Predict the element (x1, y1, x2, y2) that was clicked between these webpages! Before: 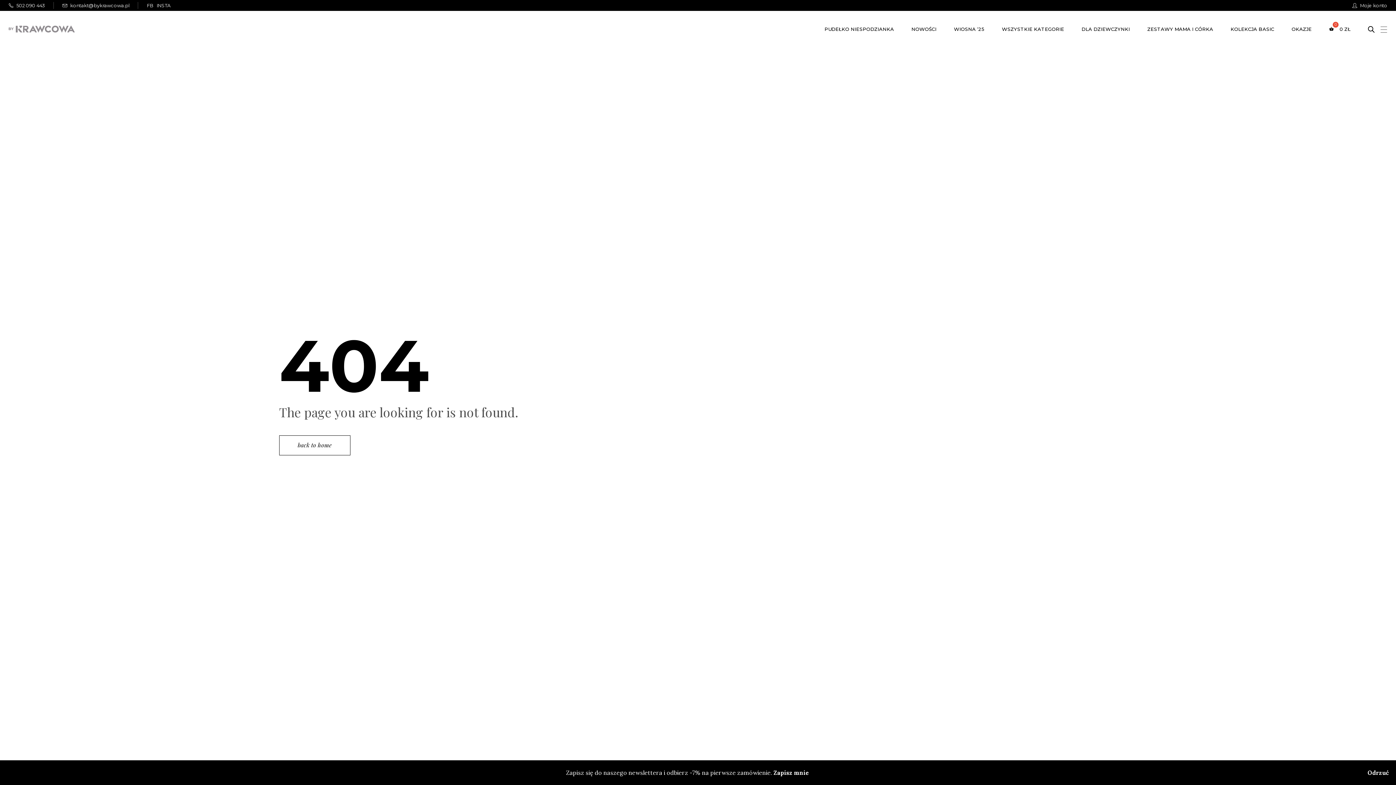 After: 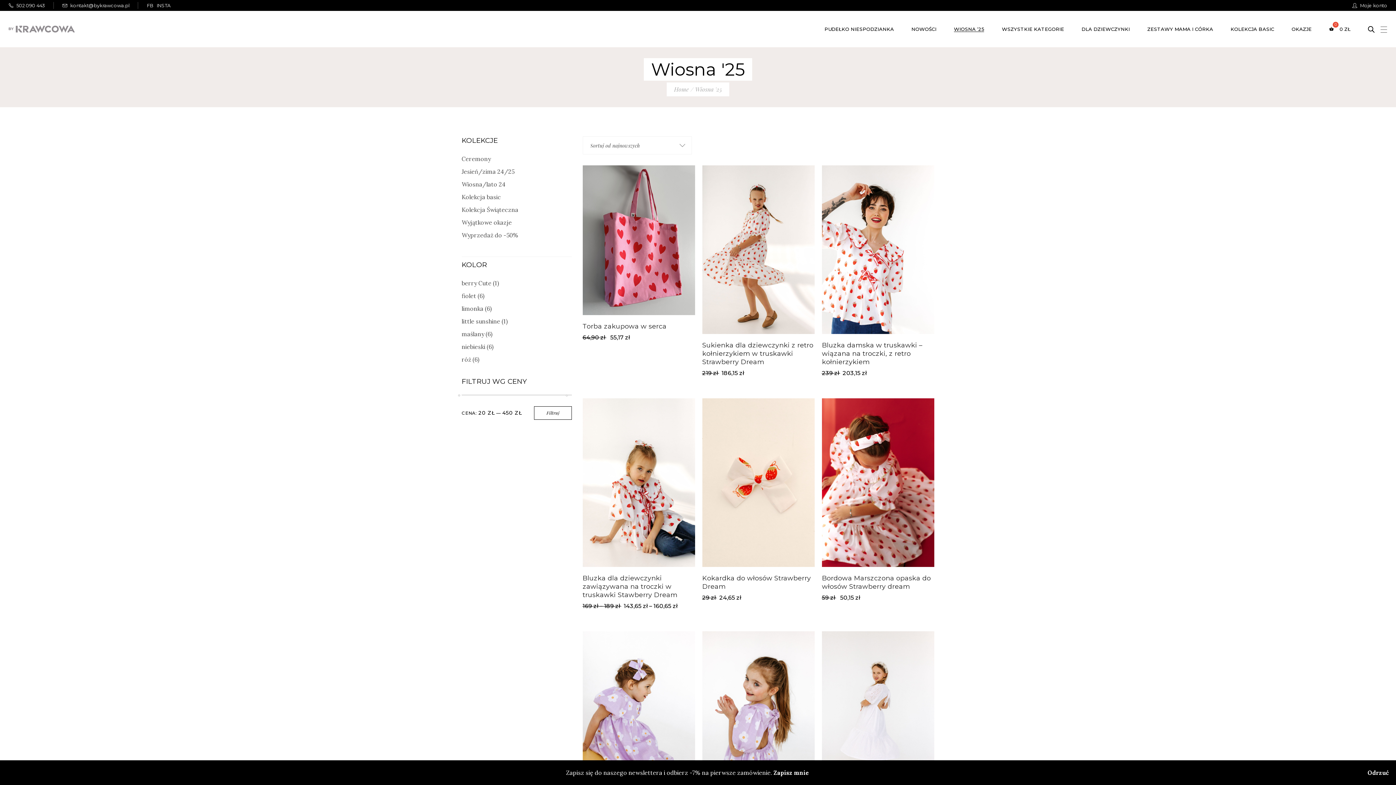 Action: bbox: (954, 10, 984, 47) label: WIOSNA ’25